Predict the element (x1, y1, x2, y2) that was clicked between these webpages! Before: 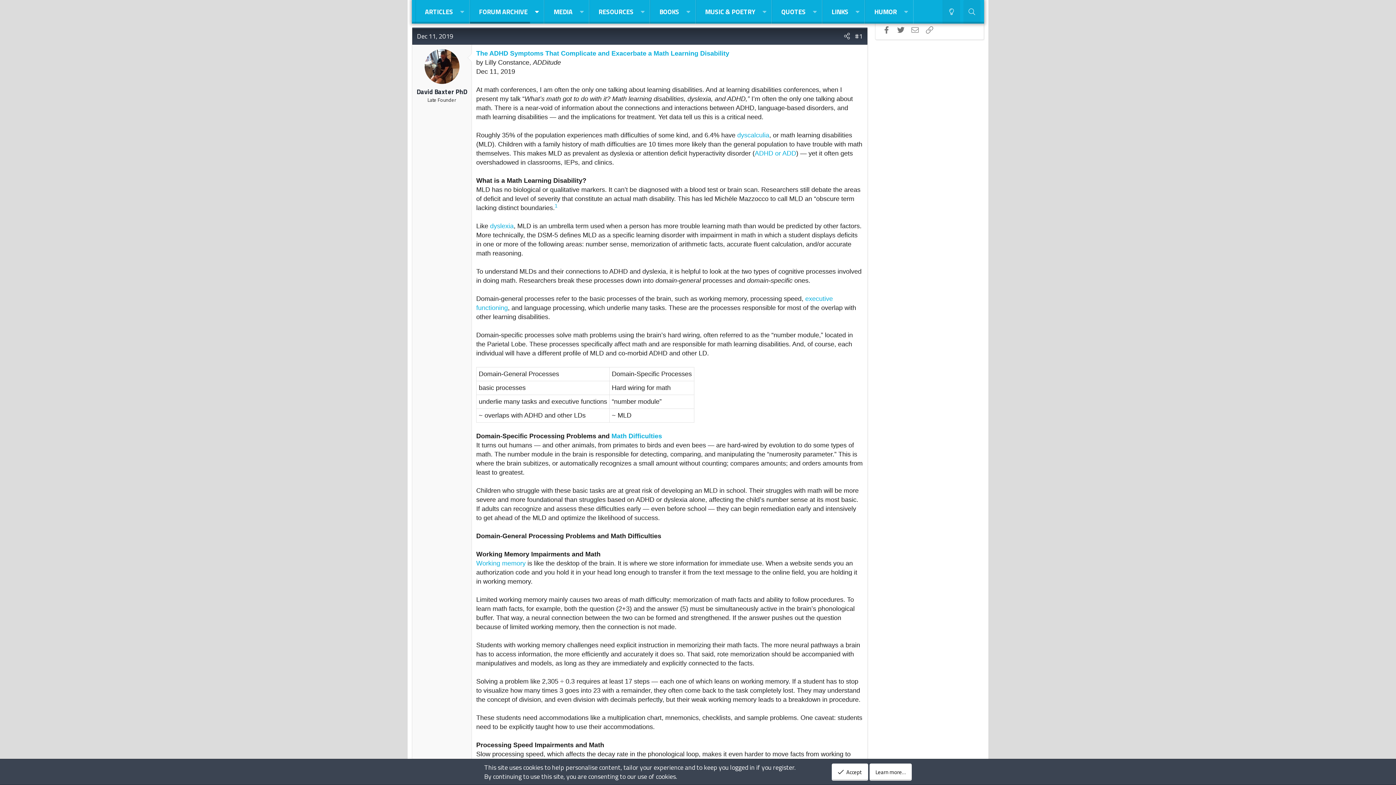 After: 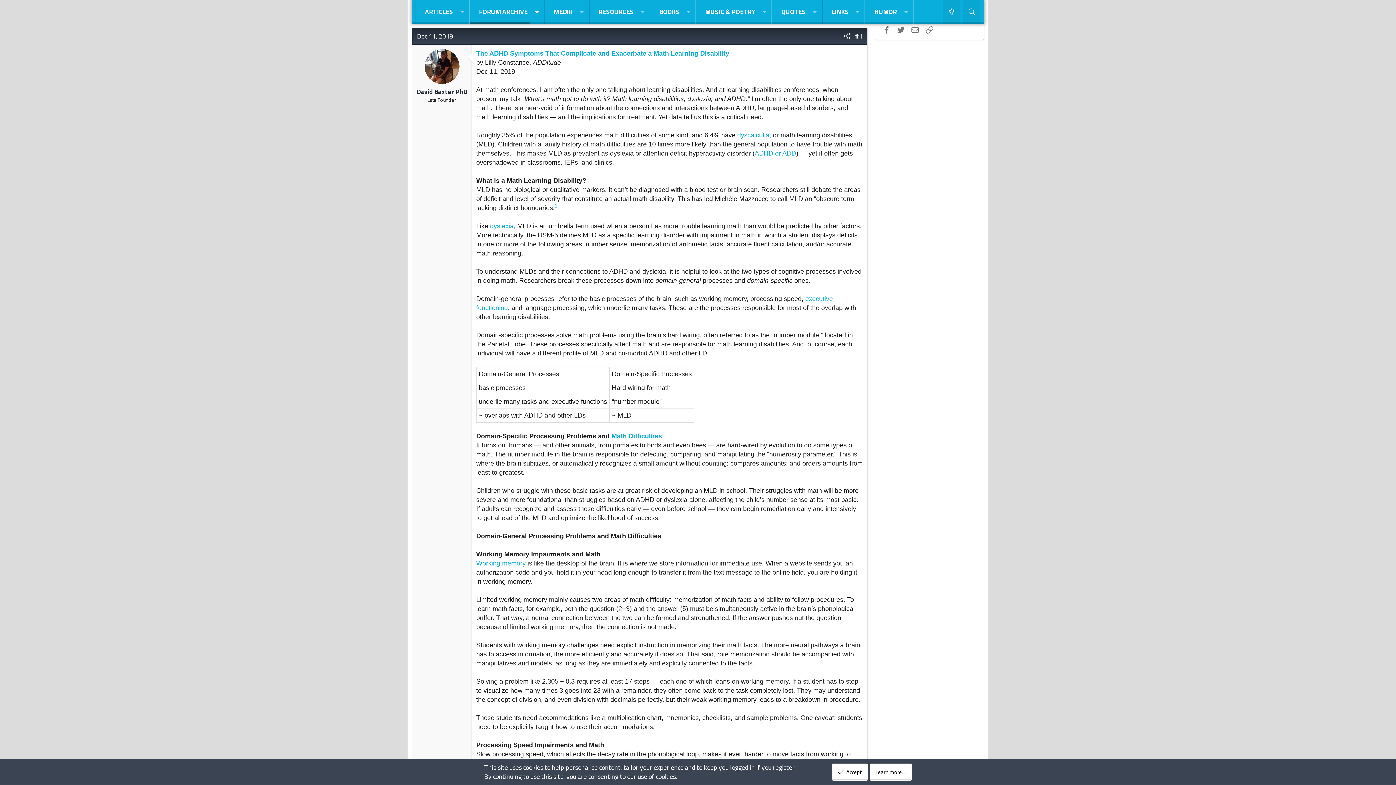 Action: label: dyscalculia bbox: (737, 131, 769, 138)